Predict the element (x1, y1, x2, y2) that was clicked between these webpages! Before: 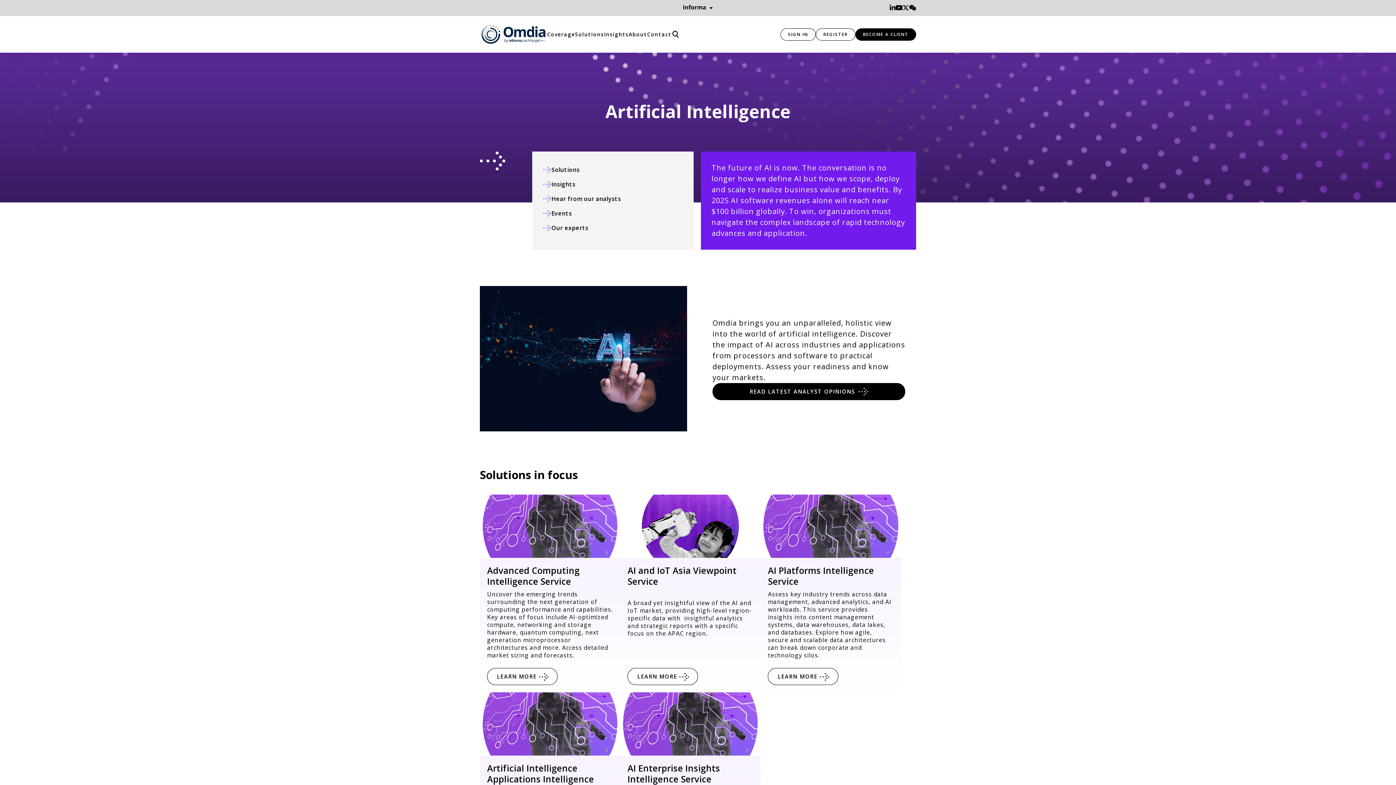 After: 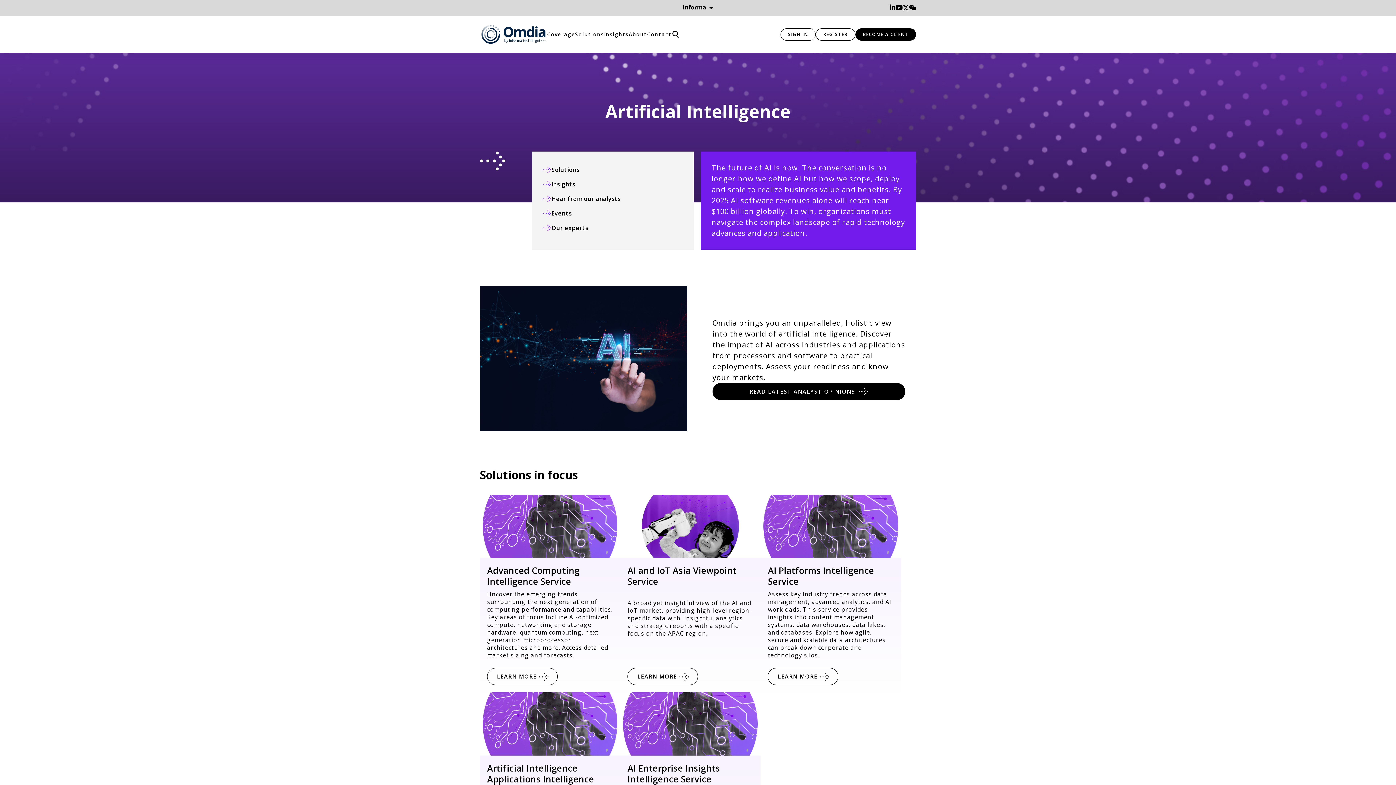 Action: label: Insights bbox: (604, 30, 628, 37)